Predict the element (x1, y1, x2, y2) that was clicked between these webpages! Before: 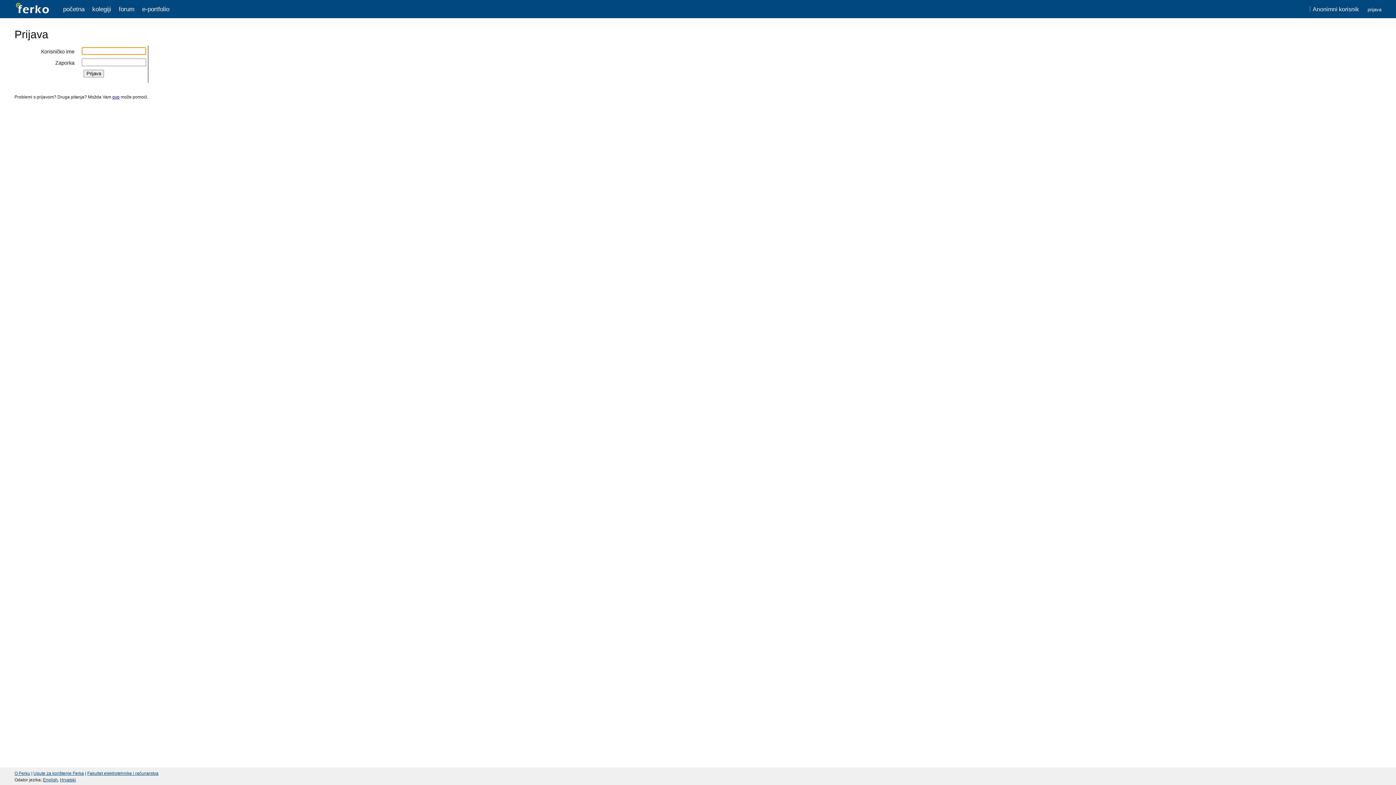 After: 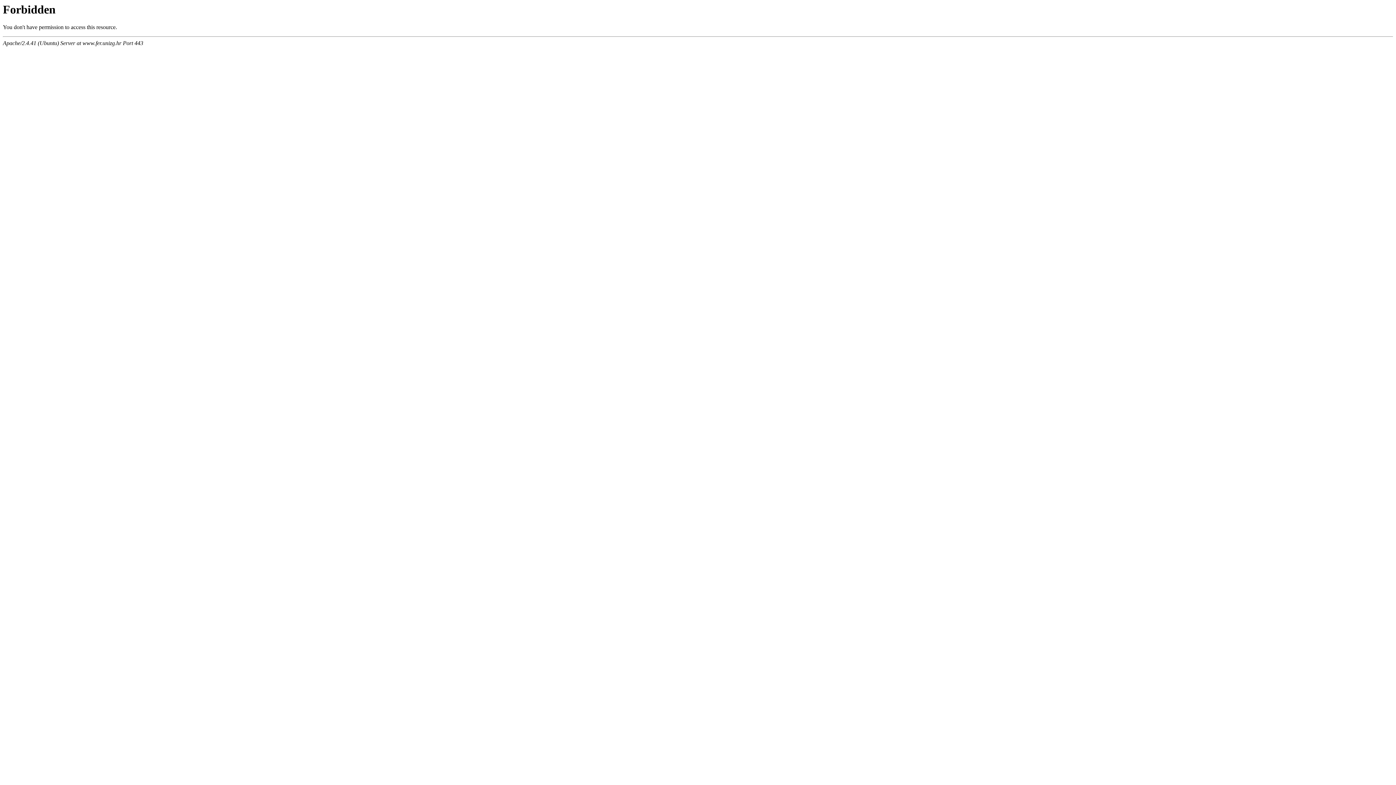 Action: bbox: (87, 771, 158, 776) label: Fakultet elektrotehnike i računarstva